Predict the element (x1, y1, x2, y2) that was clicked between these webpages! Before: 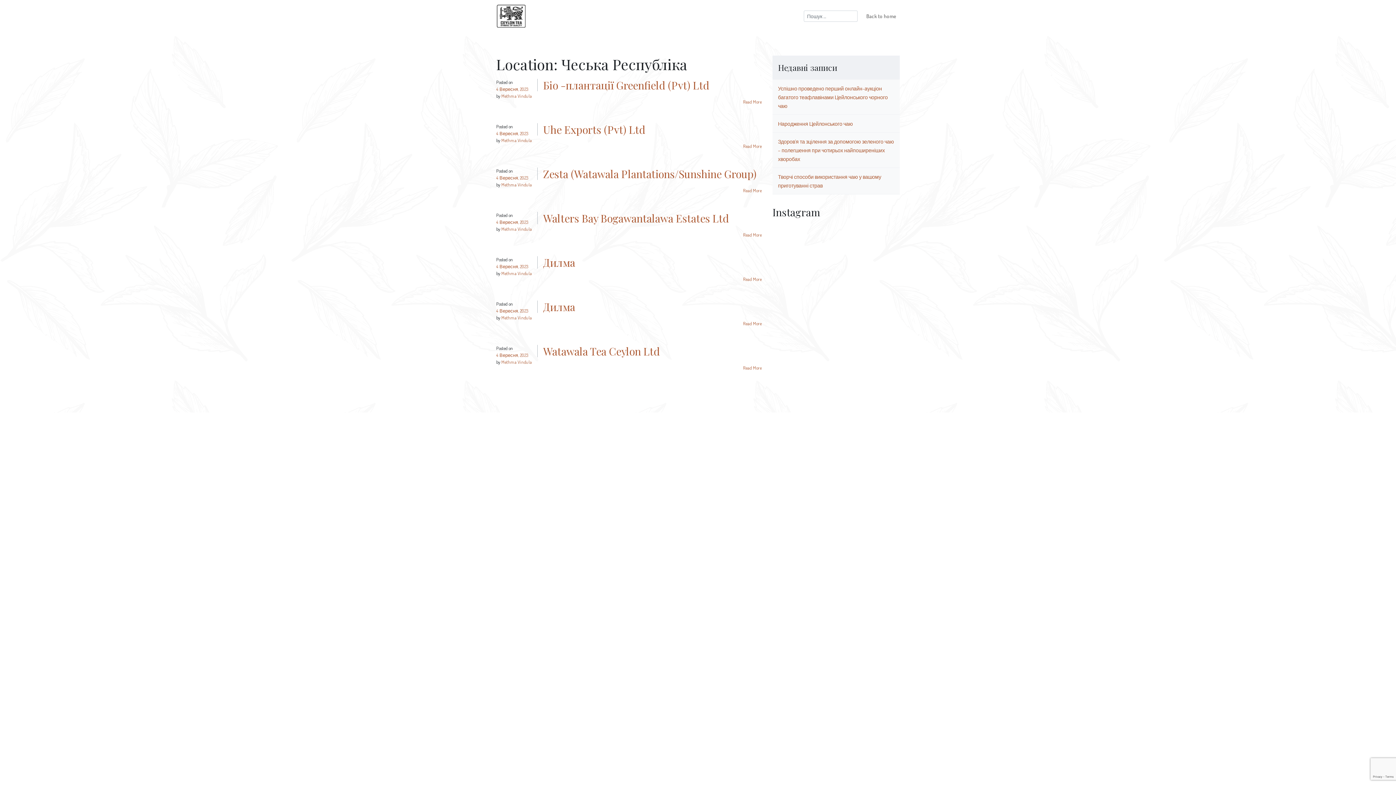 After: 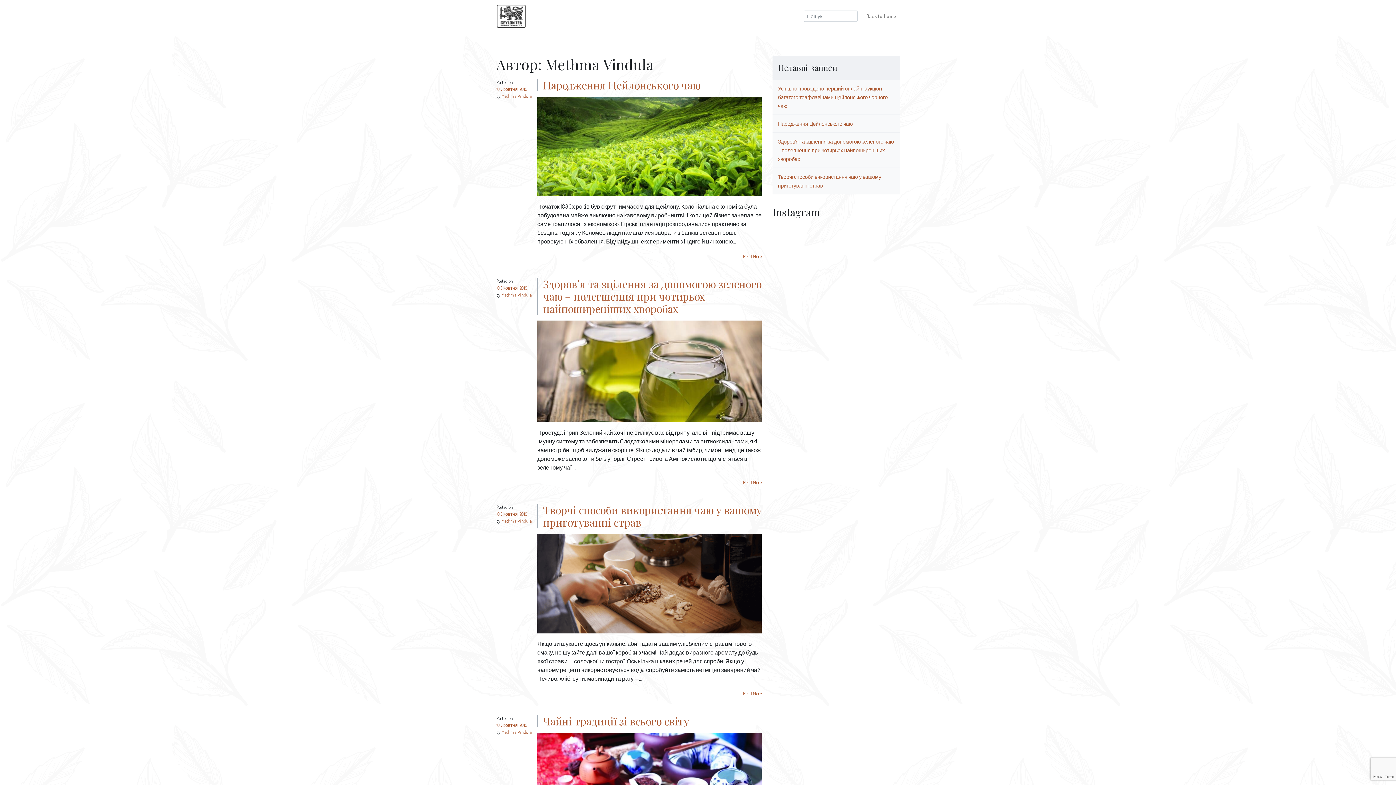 Action: bbox: (501, 359, 532, 365) label: Methma Vindula